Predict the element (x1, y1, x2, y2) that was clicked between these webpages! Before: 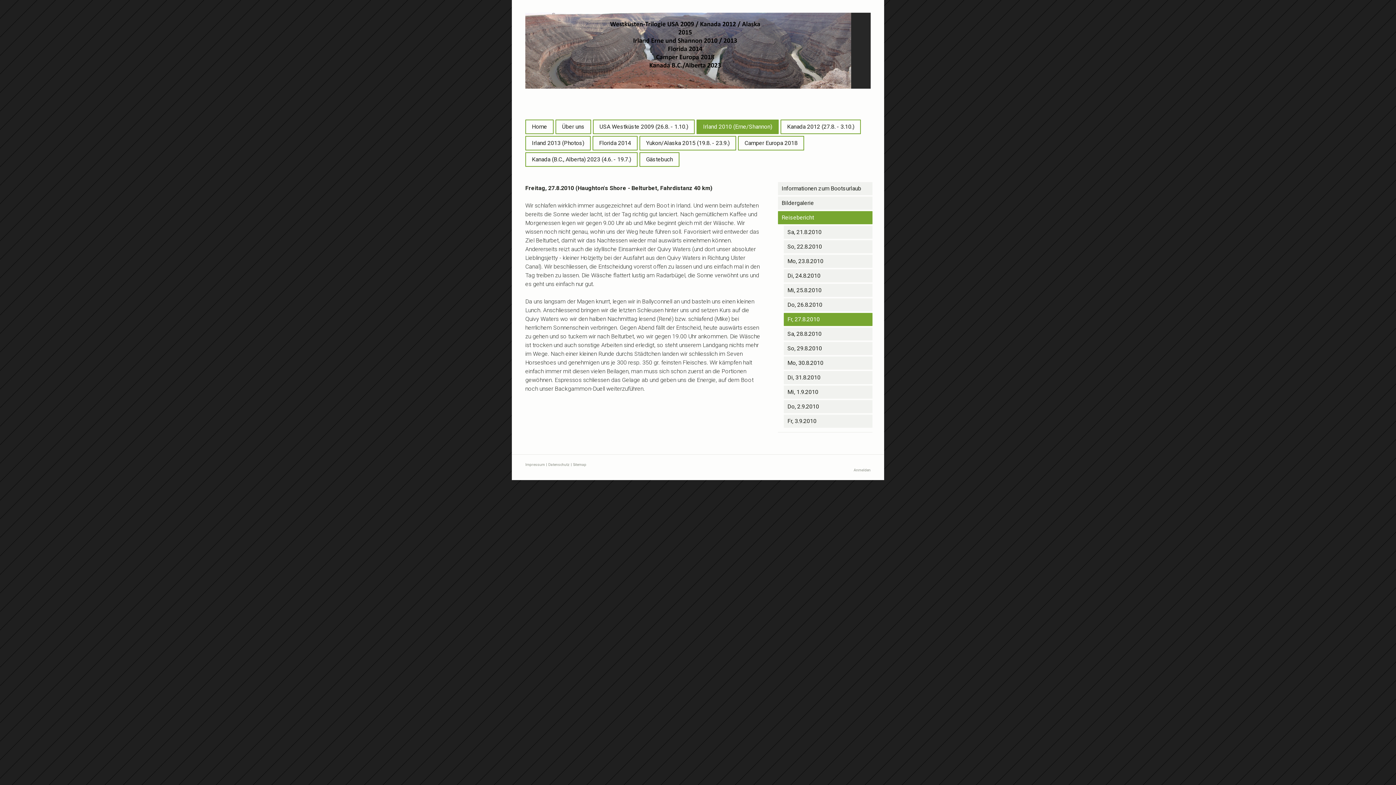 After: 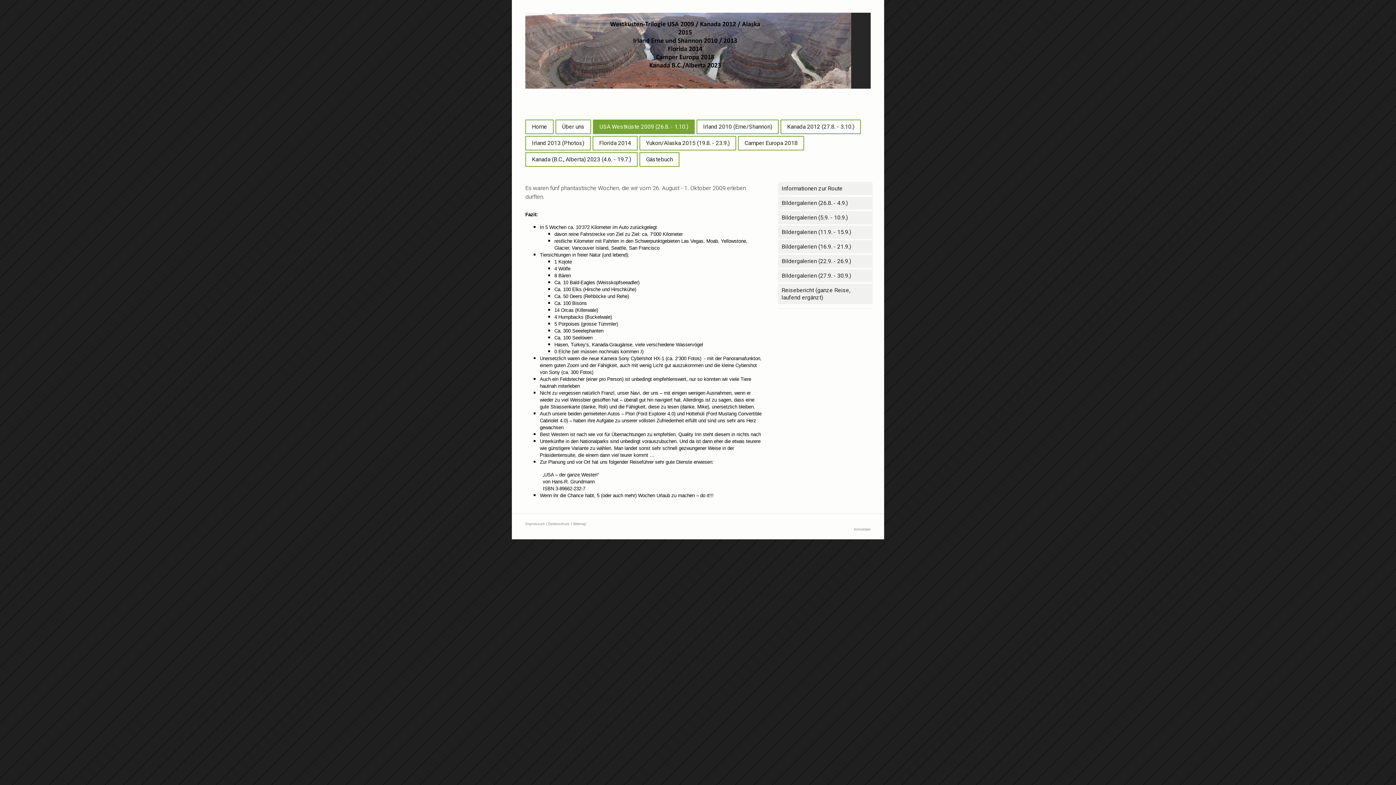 Action: bbox: (593, 120, 694, 133) label: USA Westküste 2009 (26.8. - 1.10.)